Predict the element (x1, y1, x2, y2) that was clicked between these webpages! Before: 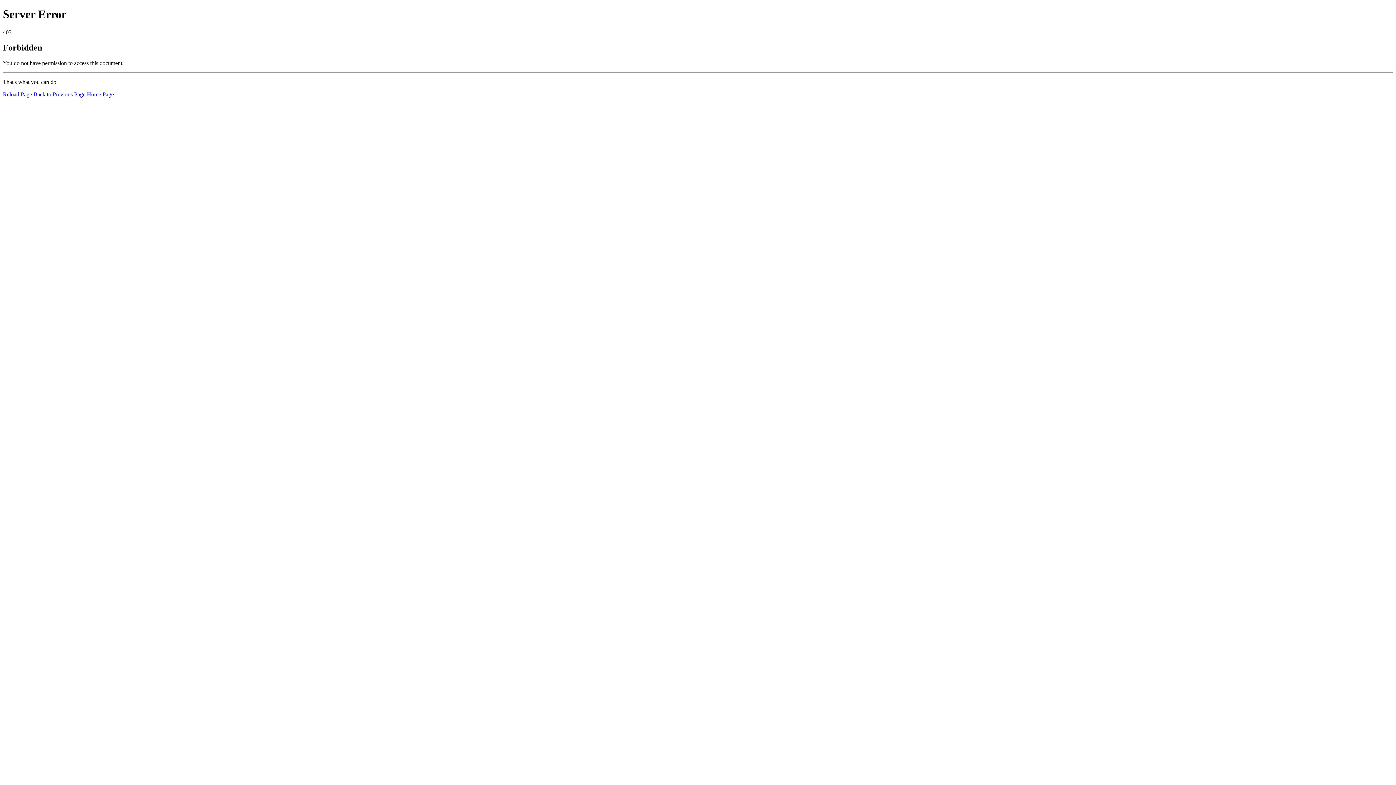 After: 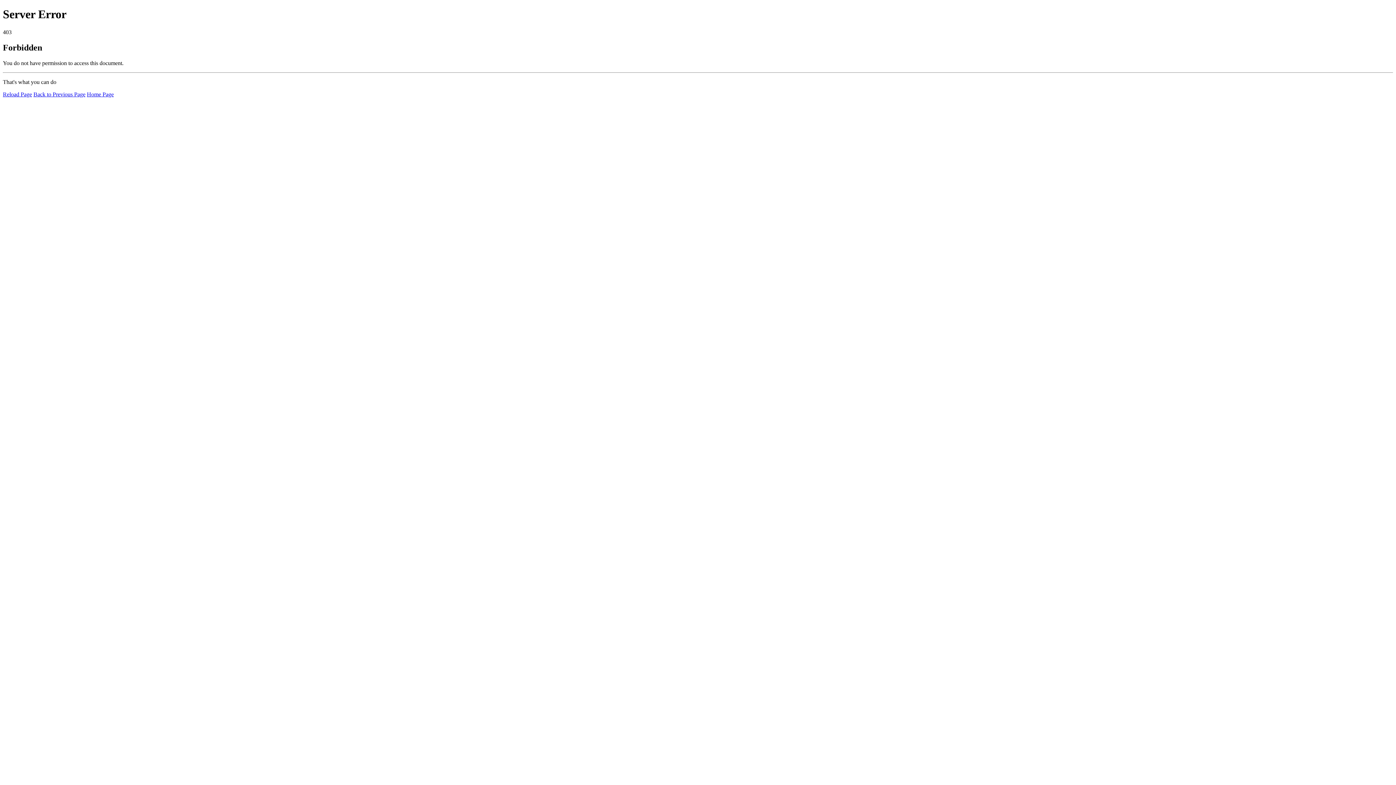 Action: bbox: (86, 91, 113, 97) label: Home Page